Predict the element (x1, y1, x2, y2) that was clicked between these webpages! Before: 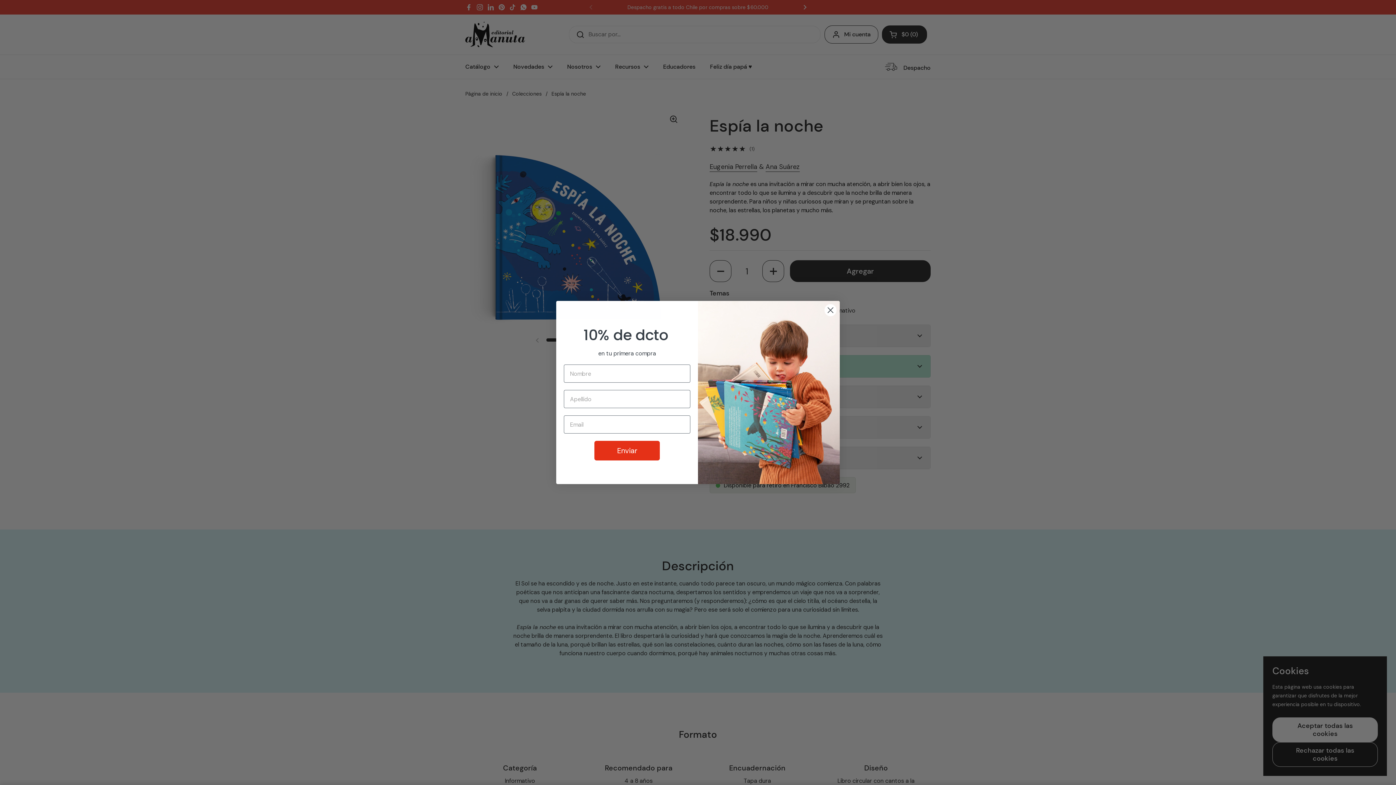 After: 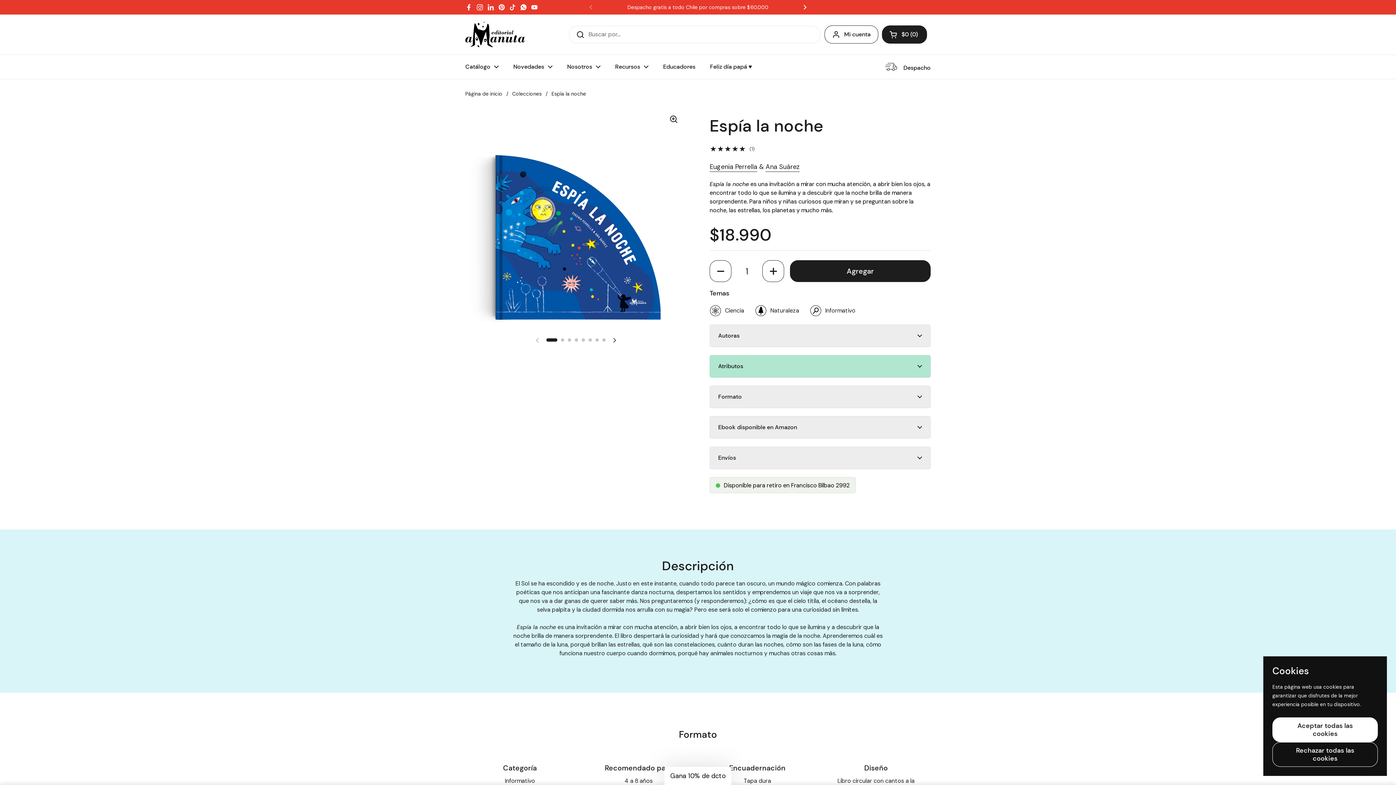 Action: label: Close dialog bbox: (824, 303, 837, 316)